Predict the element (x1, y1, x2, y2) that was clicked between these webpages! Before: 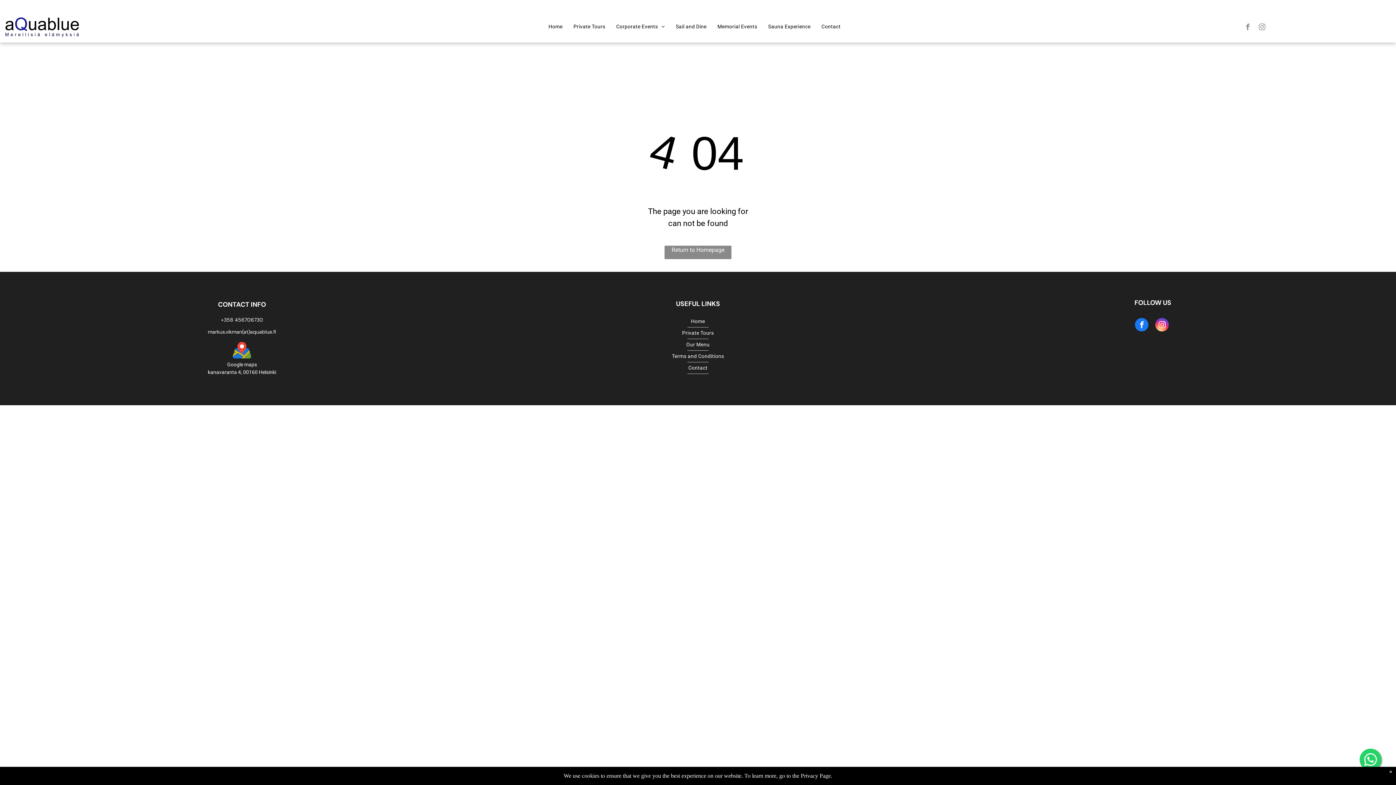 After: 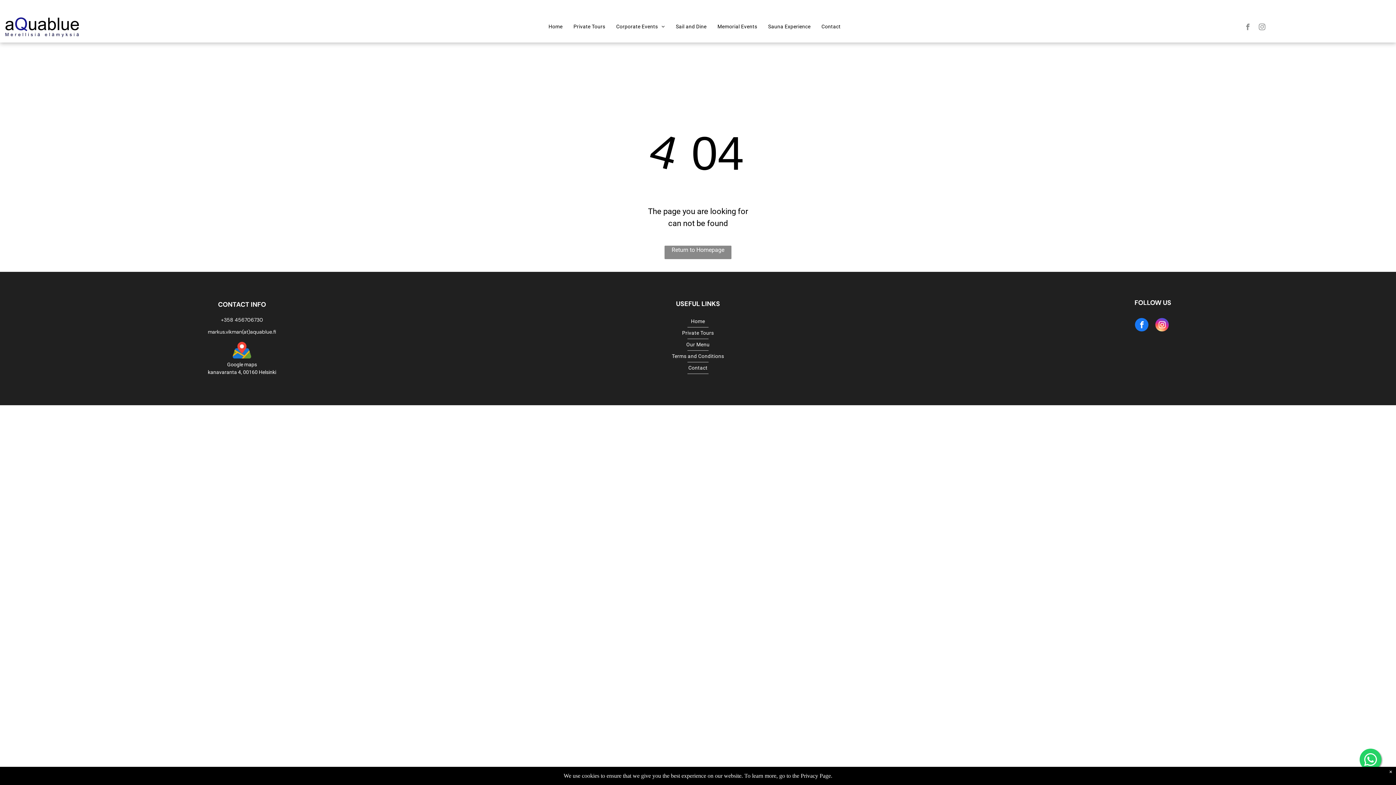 Action: label: instagram bbox: (1155, 318, 1169, 333)